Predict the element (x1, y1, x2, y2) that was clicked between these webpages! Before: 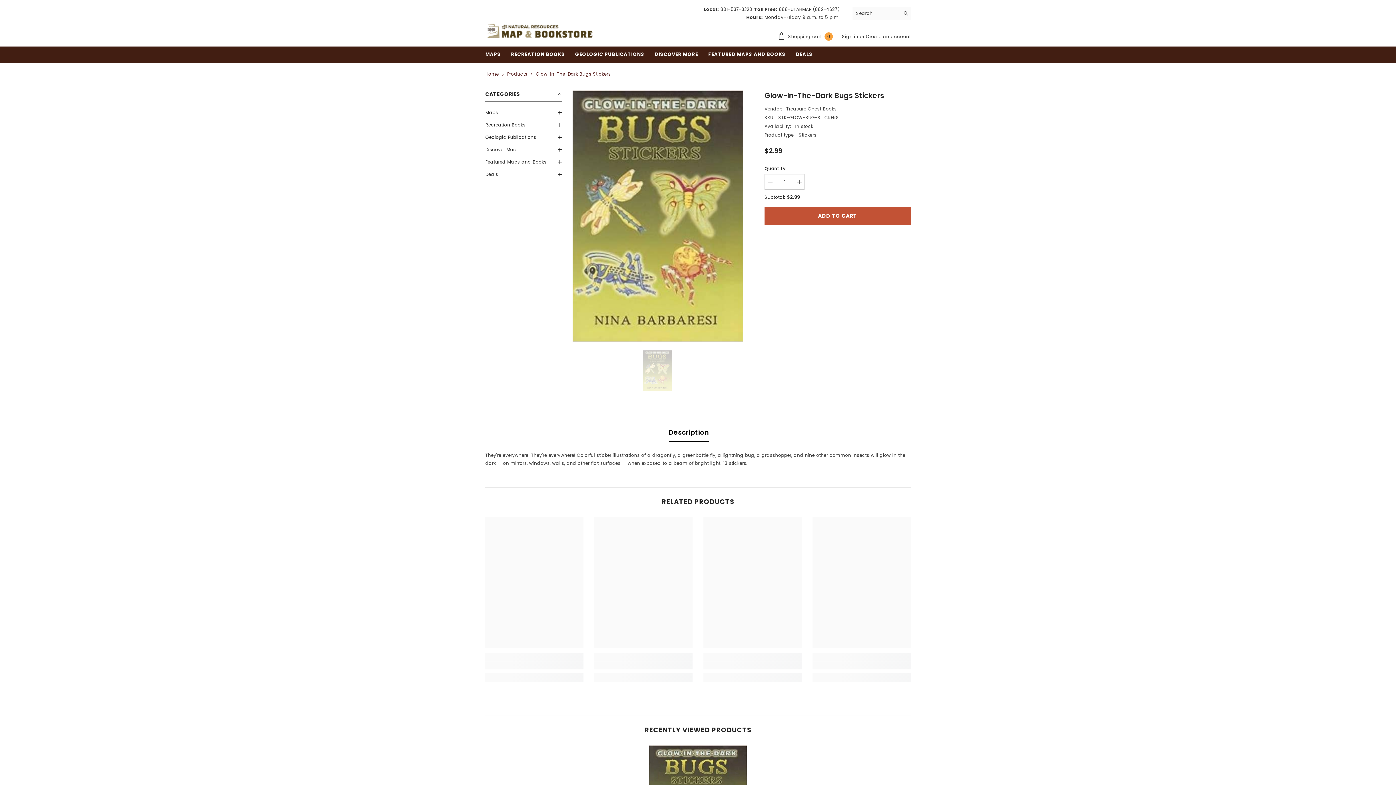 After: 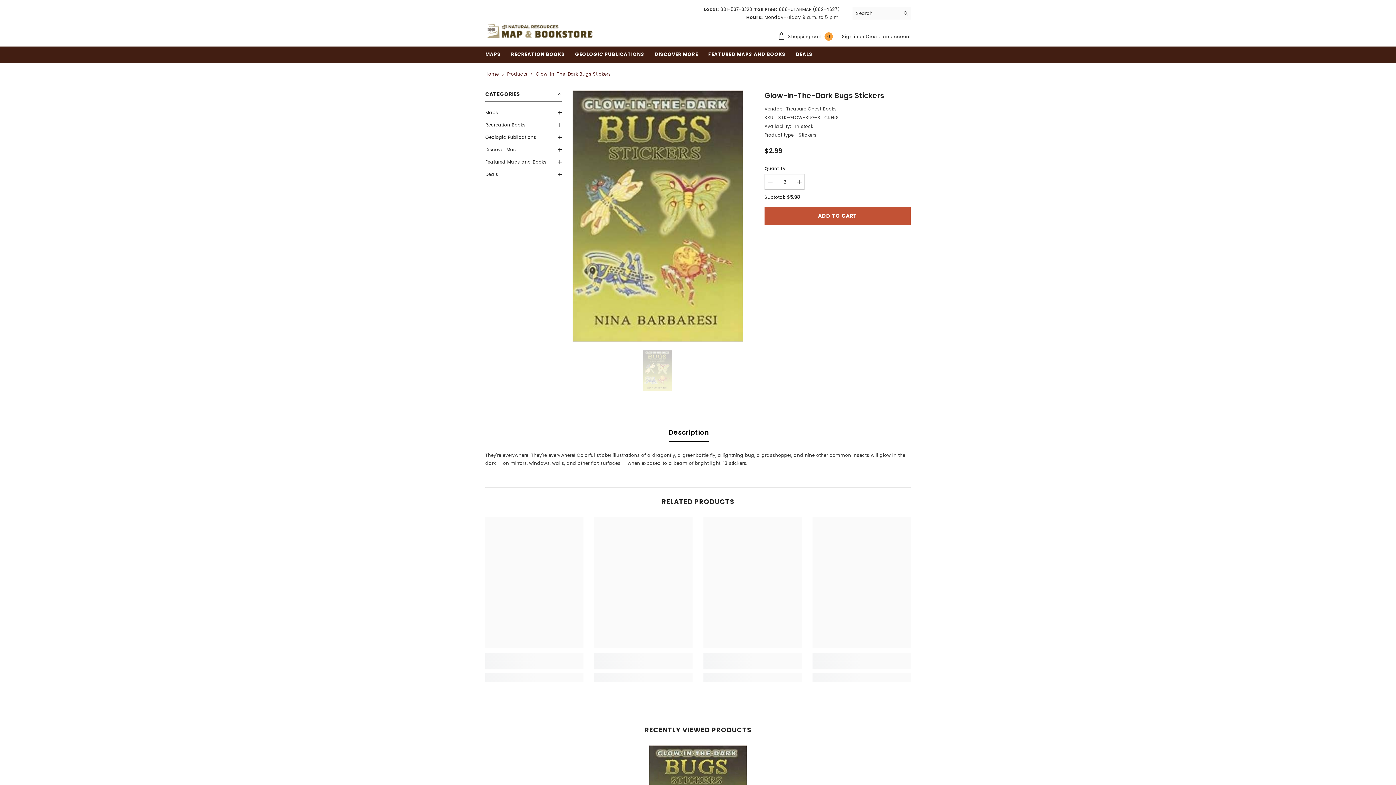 Action: label: Increase quantity for Glow-In-The-Dark Bugs Stickers bbox: (793, 174, 804, 190)